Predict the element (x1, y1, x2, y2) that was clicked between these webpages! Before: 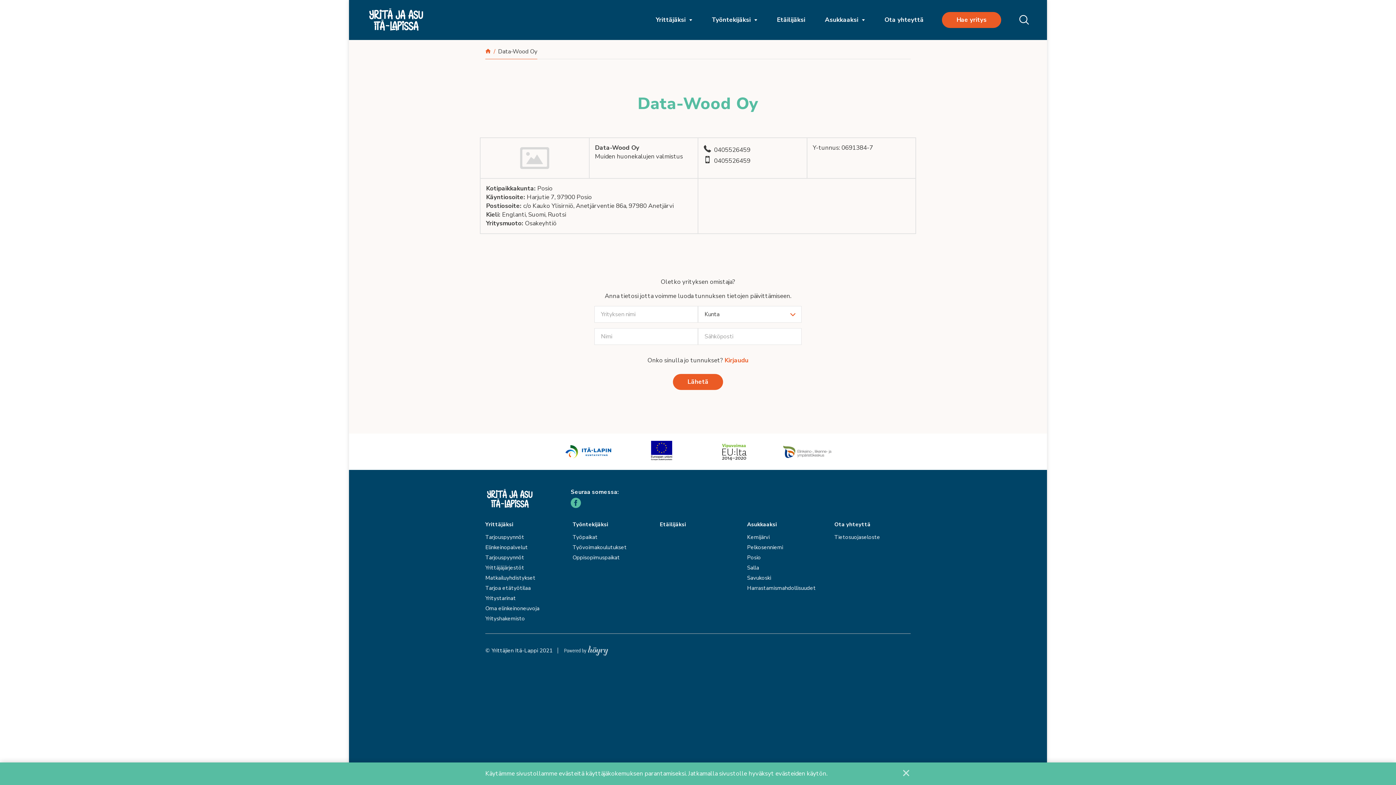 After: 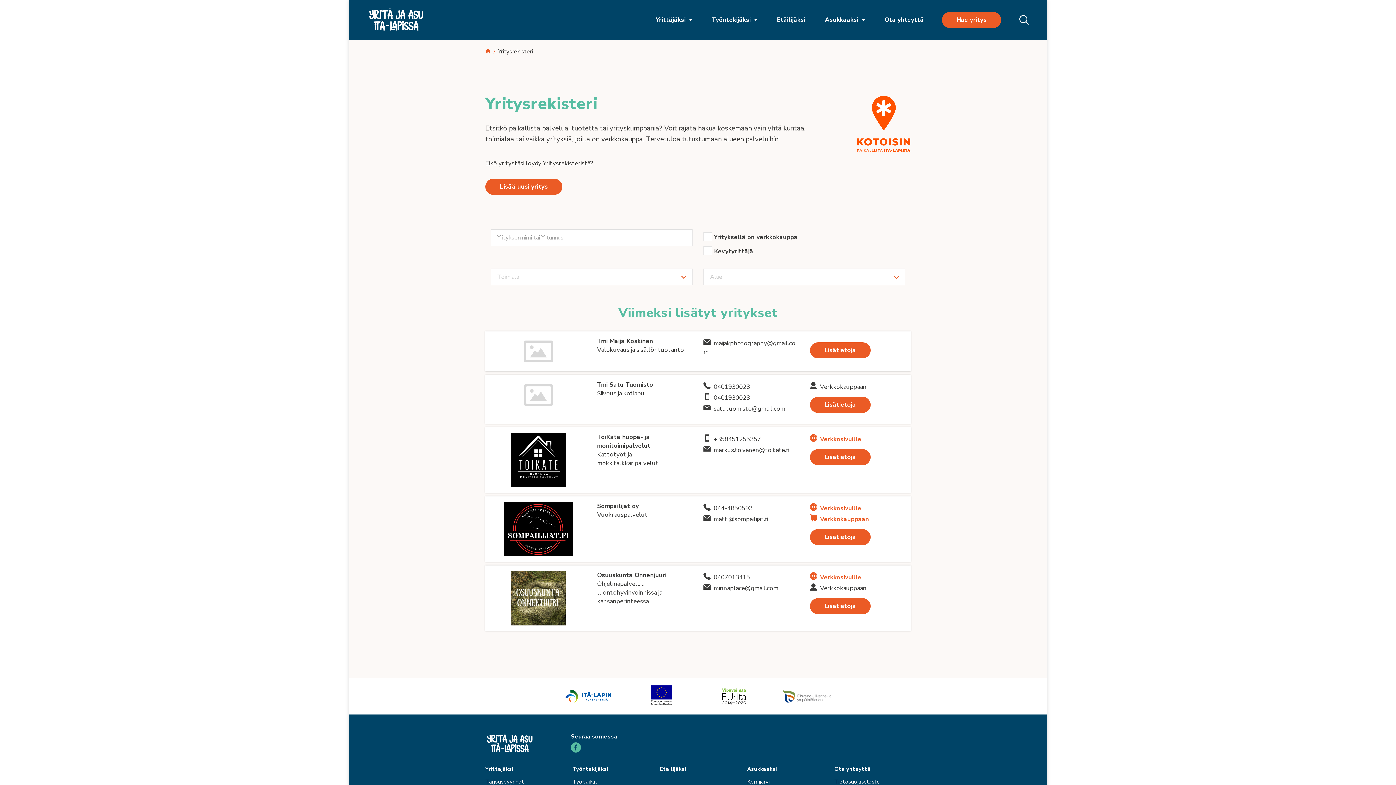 Action: label: Hae yritys bbox: (942, 12, 1001, 28)